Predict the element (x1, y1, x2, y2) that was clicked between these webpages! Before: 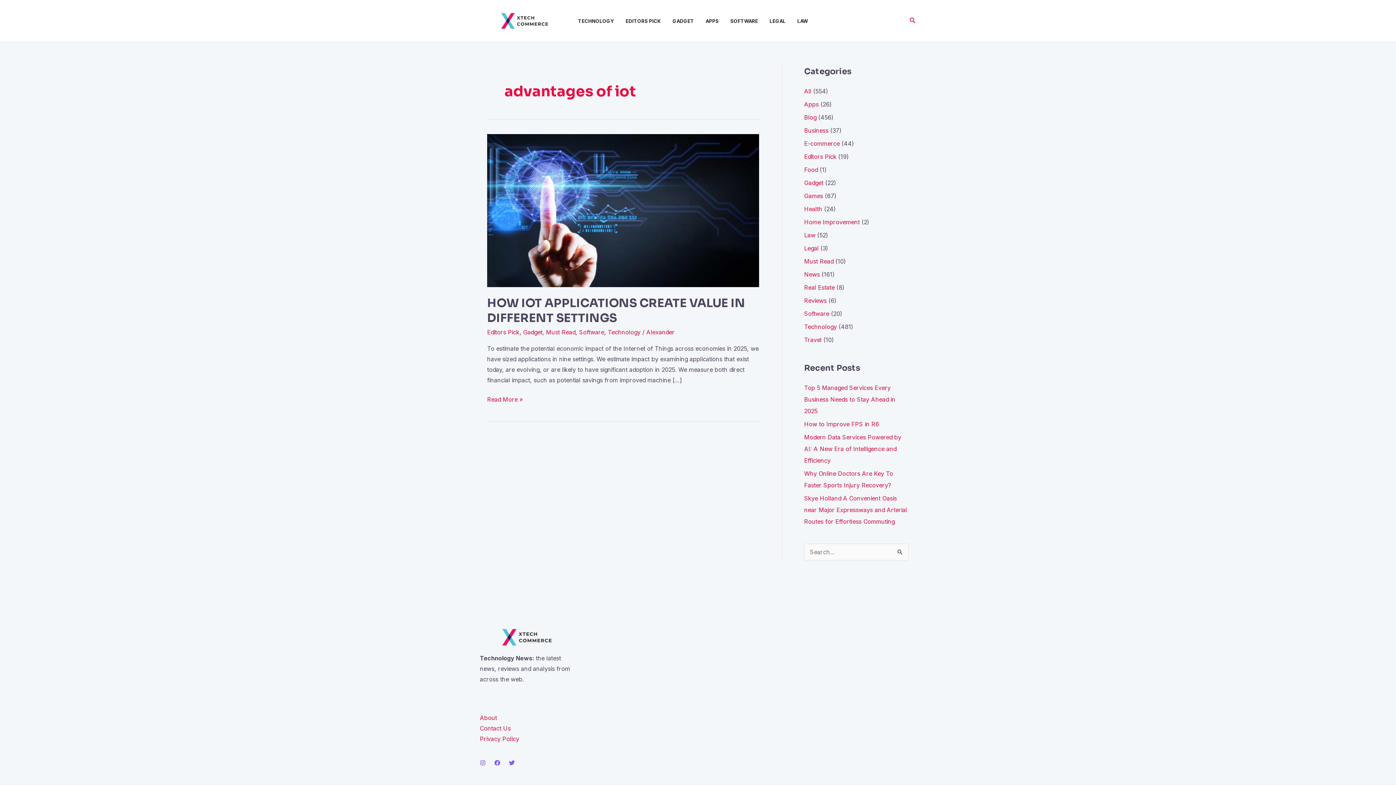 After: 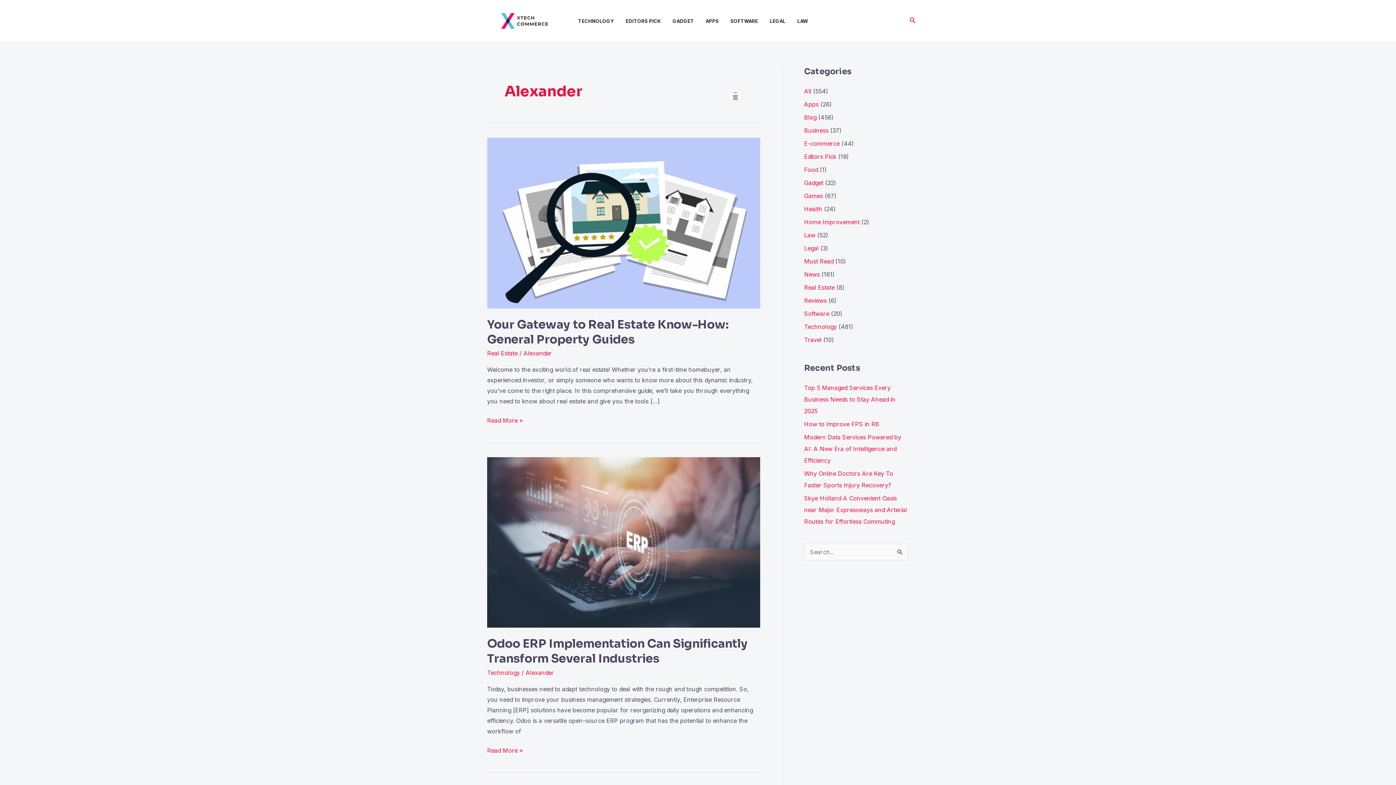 Action: label: Alexander bbox: (646, 328, 674, 335)